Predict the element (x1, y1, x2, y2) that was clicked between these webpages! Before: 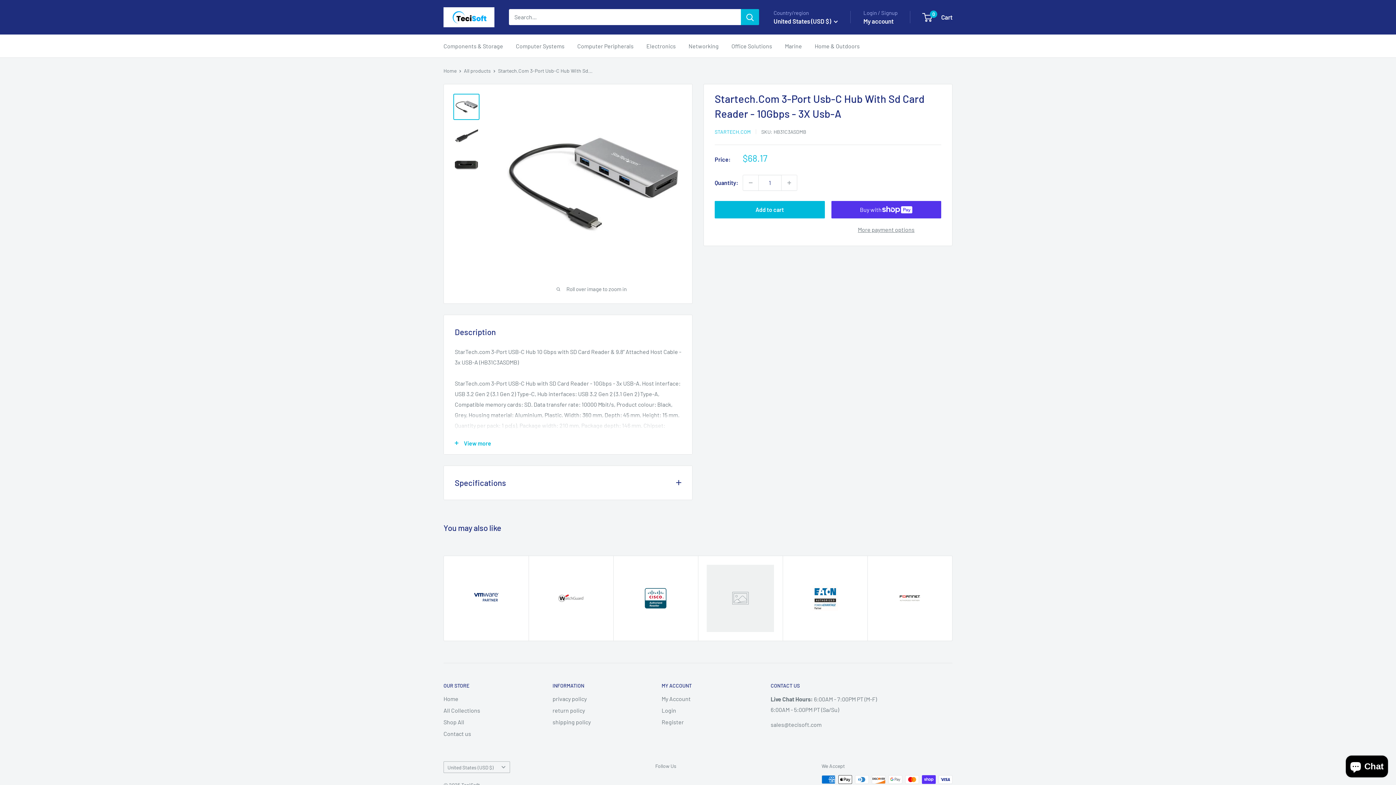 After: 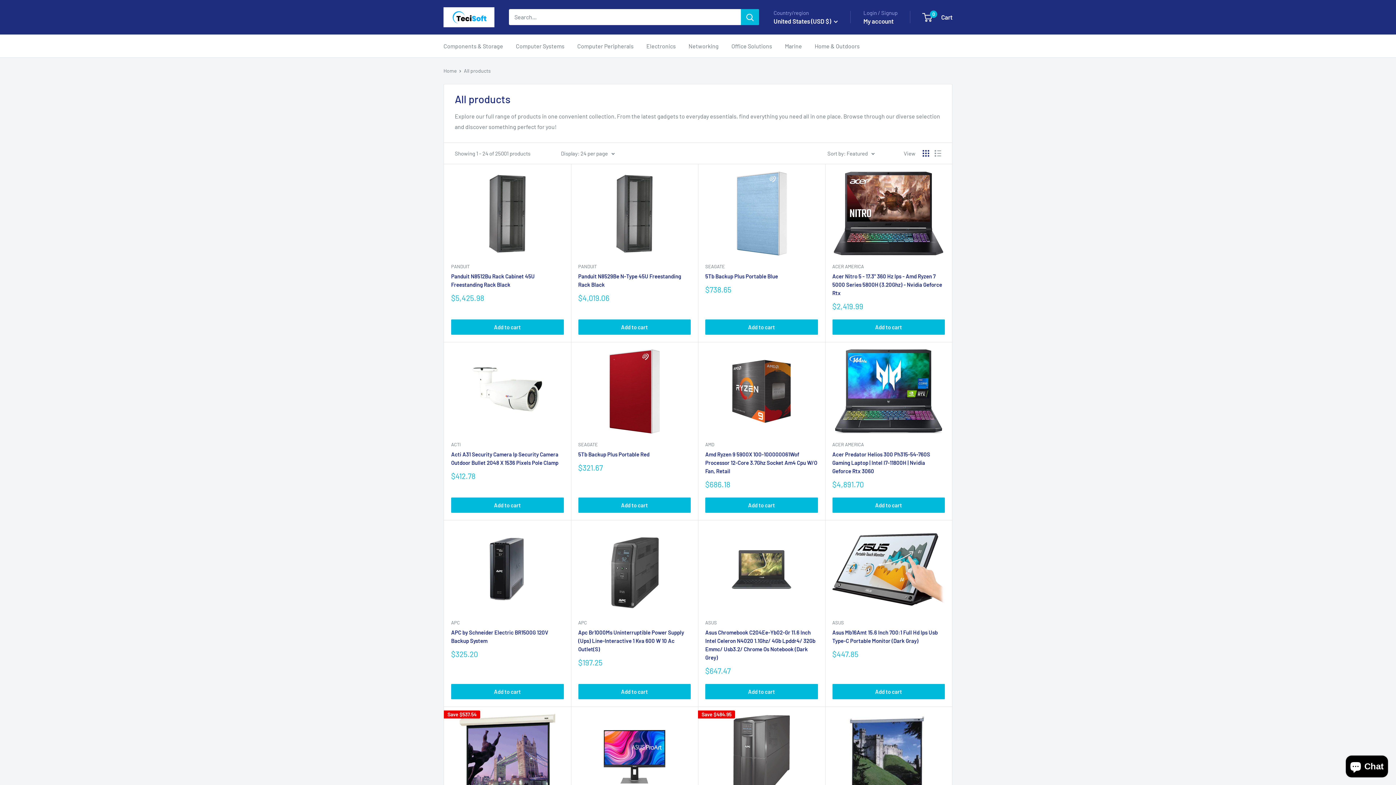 Action: bbox: (464, 67, 490, 73) label: All products